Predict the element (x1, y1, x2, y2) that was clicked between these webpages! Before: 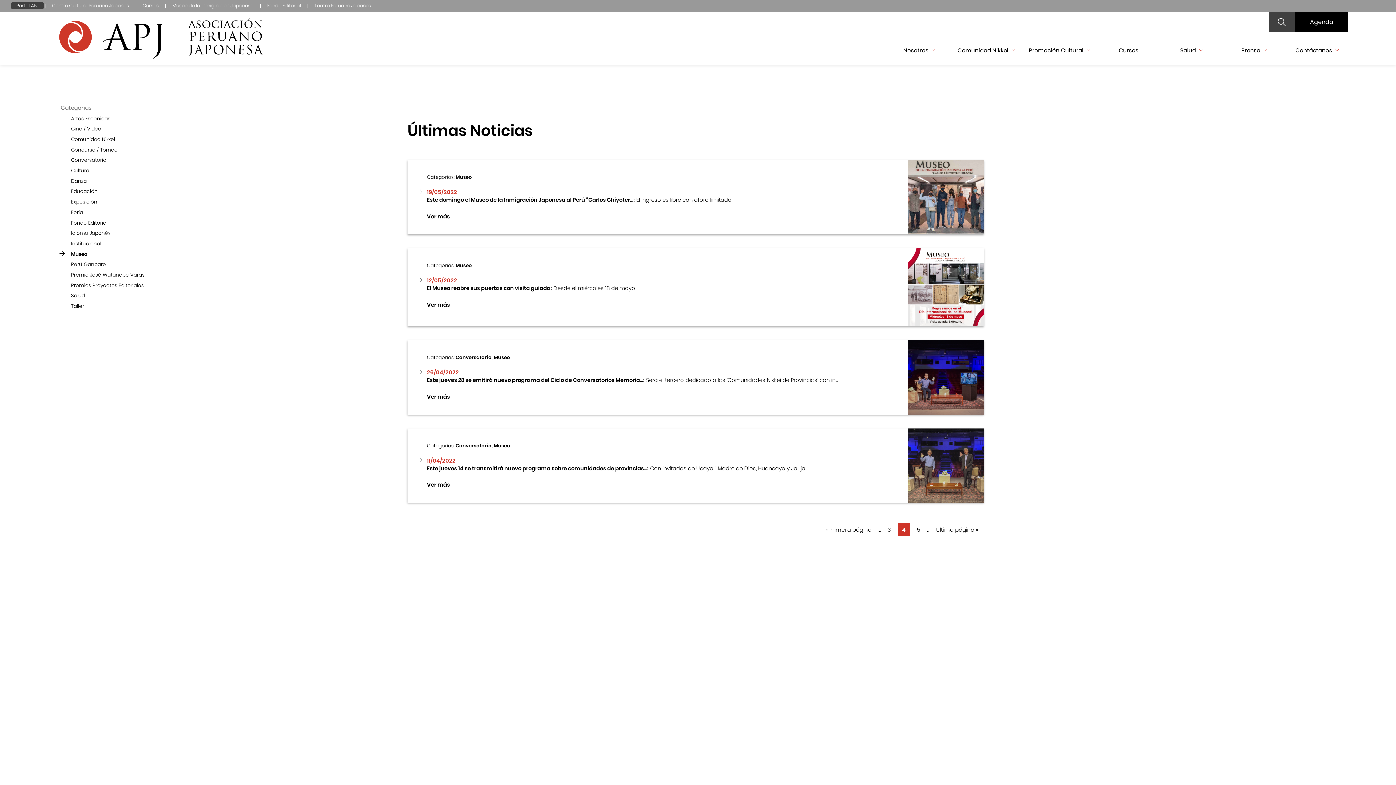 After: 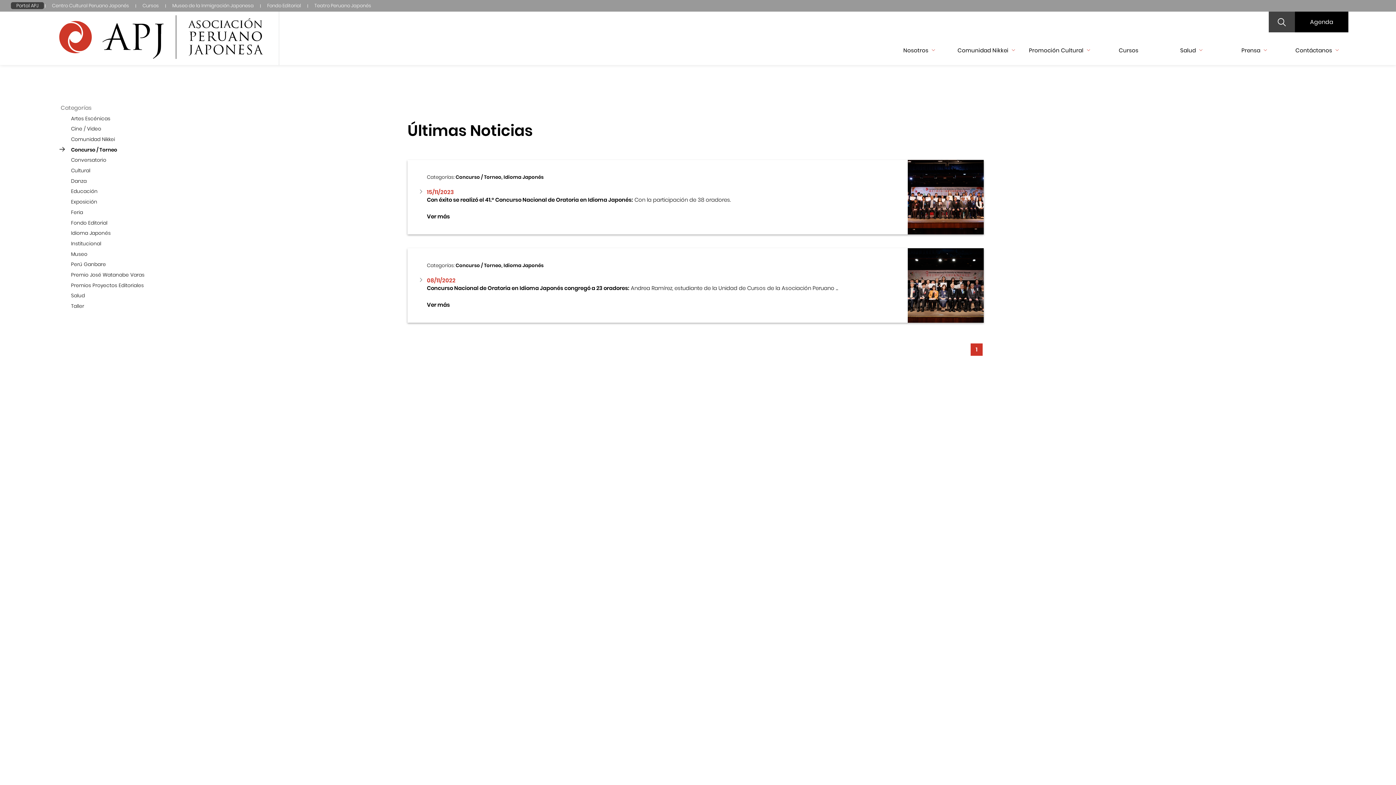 Action: label: Concurso / Torneo bbox: (71, 146, 117, 153)